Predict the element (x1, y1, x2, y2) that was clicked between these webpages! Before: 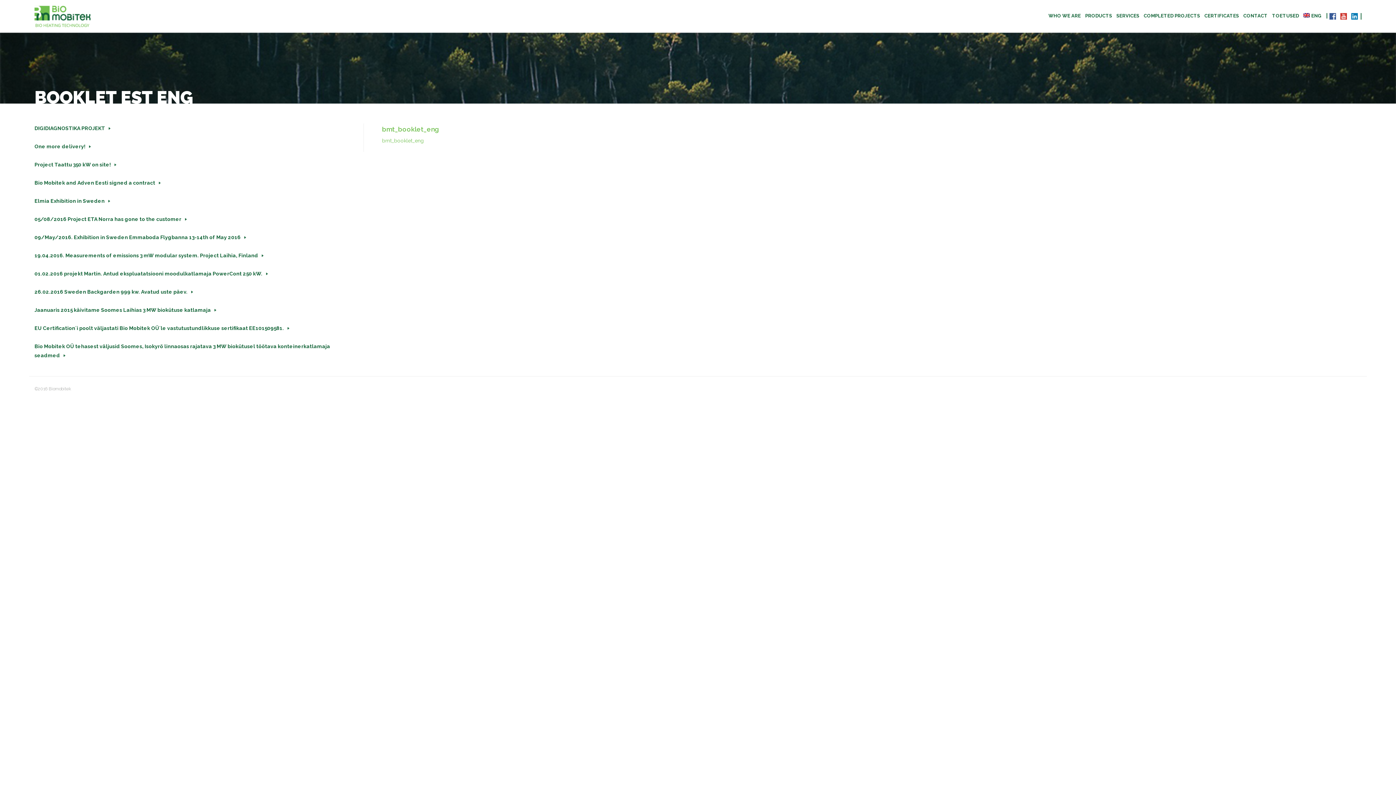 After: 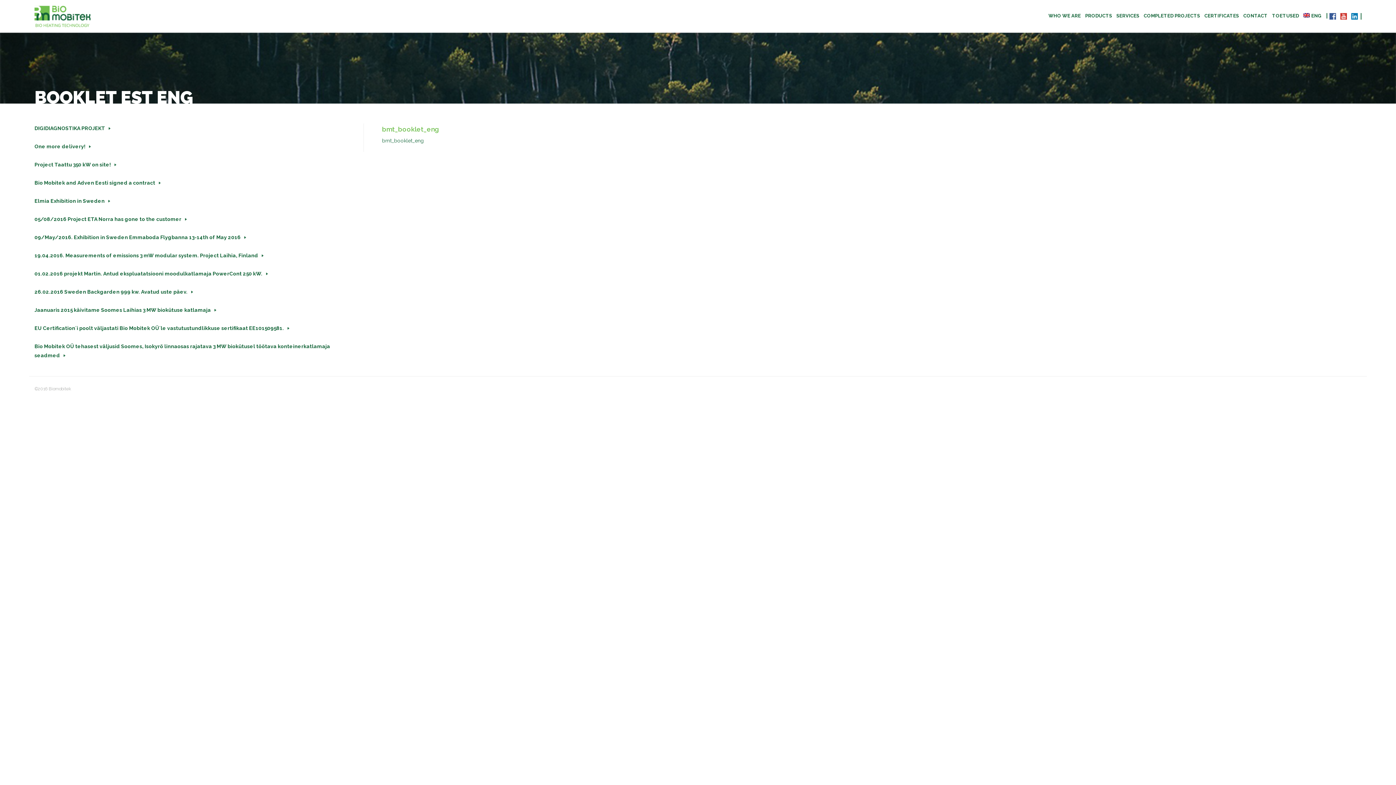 Action: bbox: (382, 137, 424, 143) label: bmt_booklet_eng